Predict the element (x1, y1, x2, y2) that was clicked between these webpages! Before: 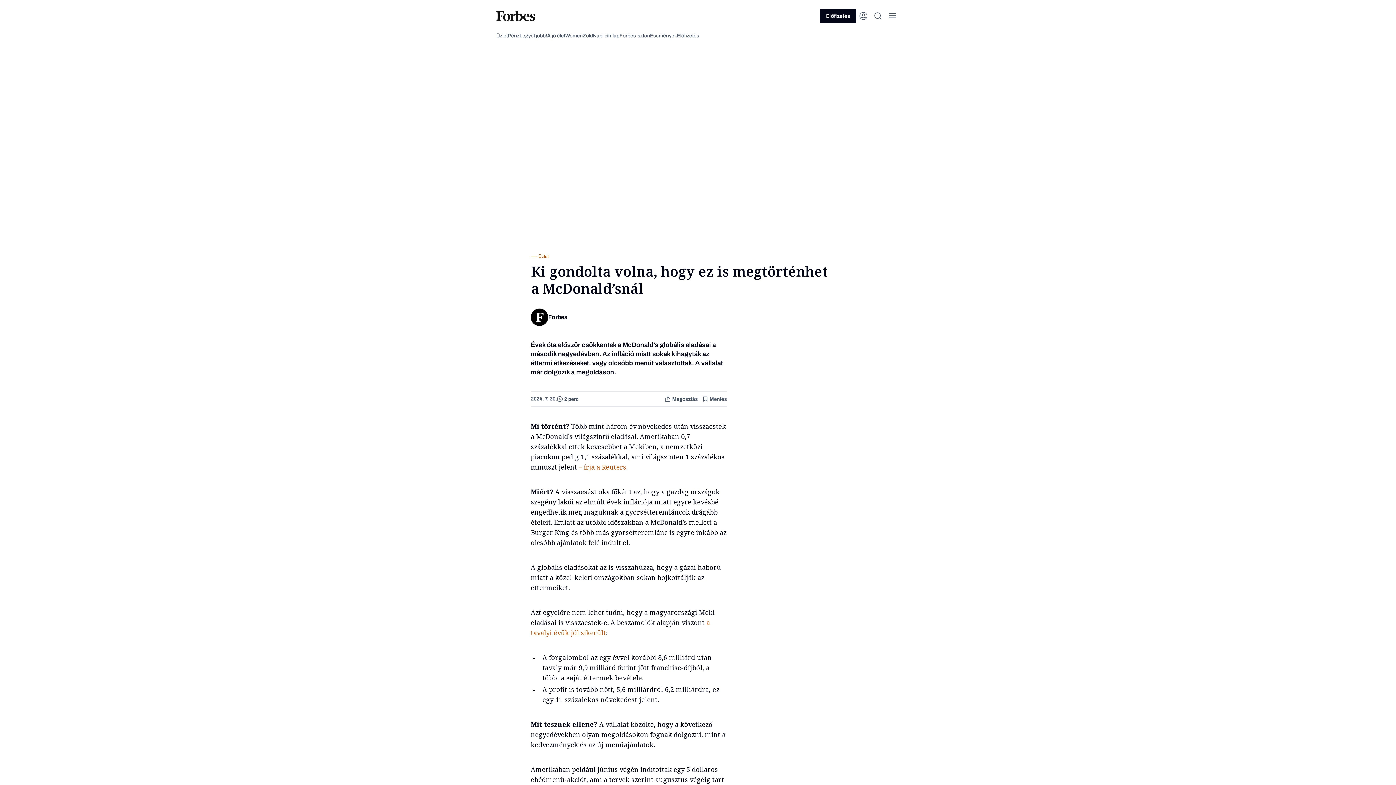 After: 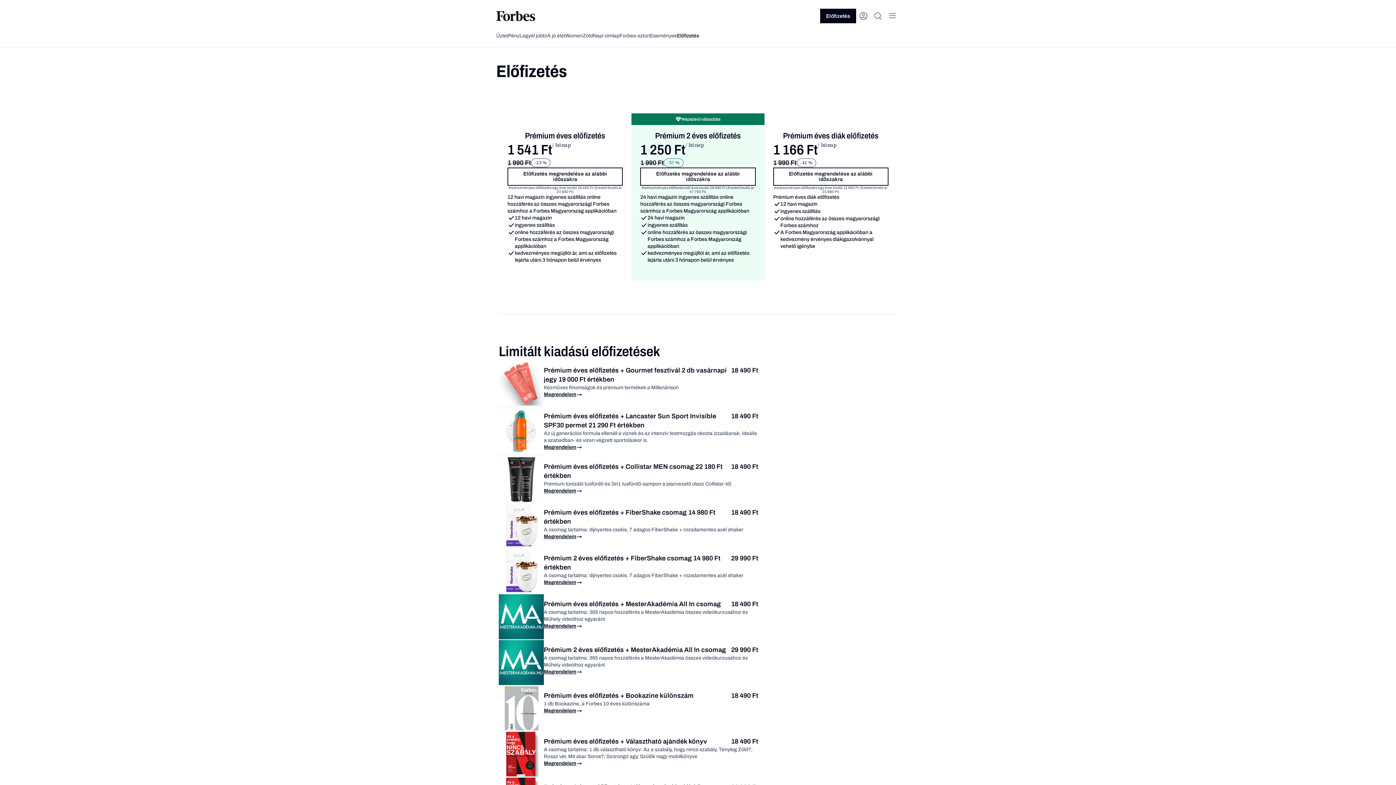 Action: label: Előfizetés bbox: (677, 64, 699, 71)